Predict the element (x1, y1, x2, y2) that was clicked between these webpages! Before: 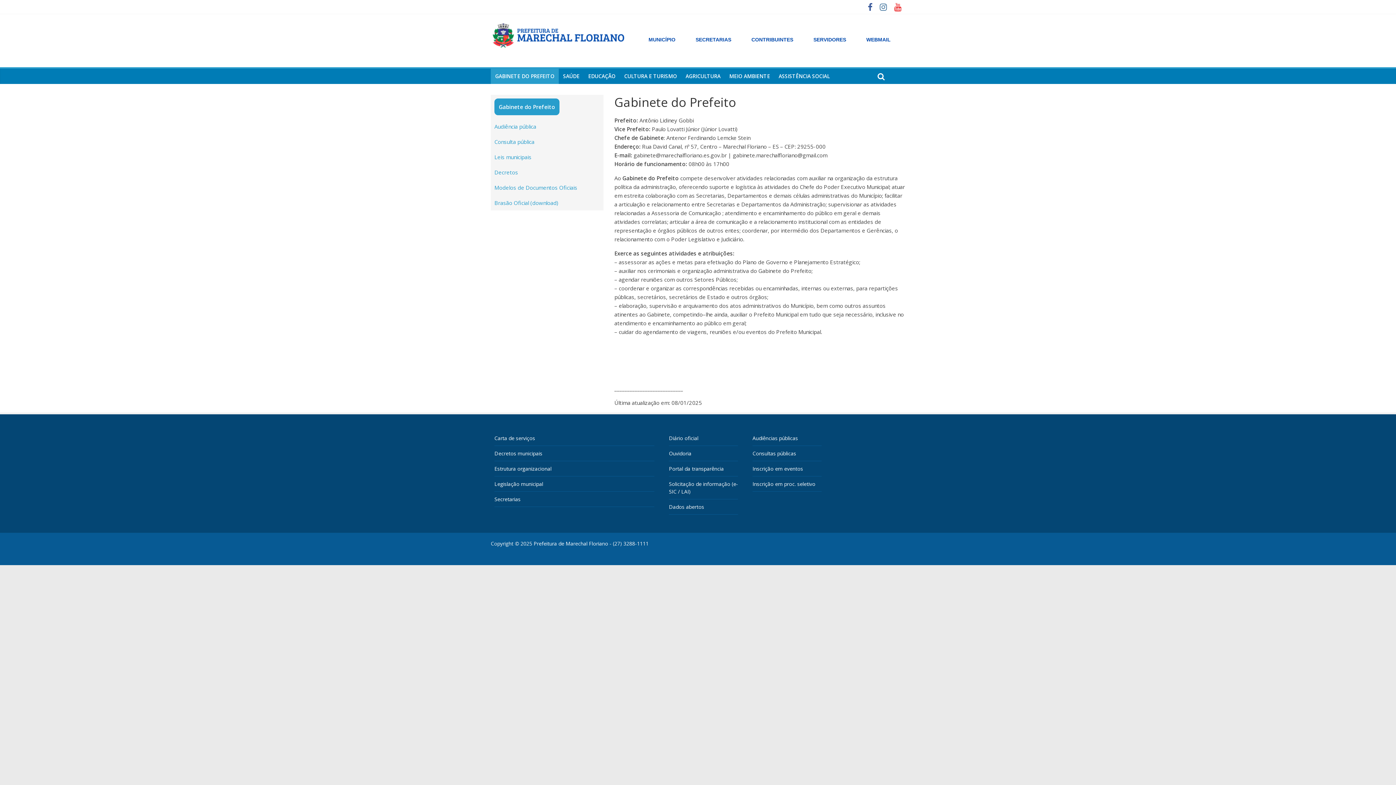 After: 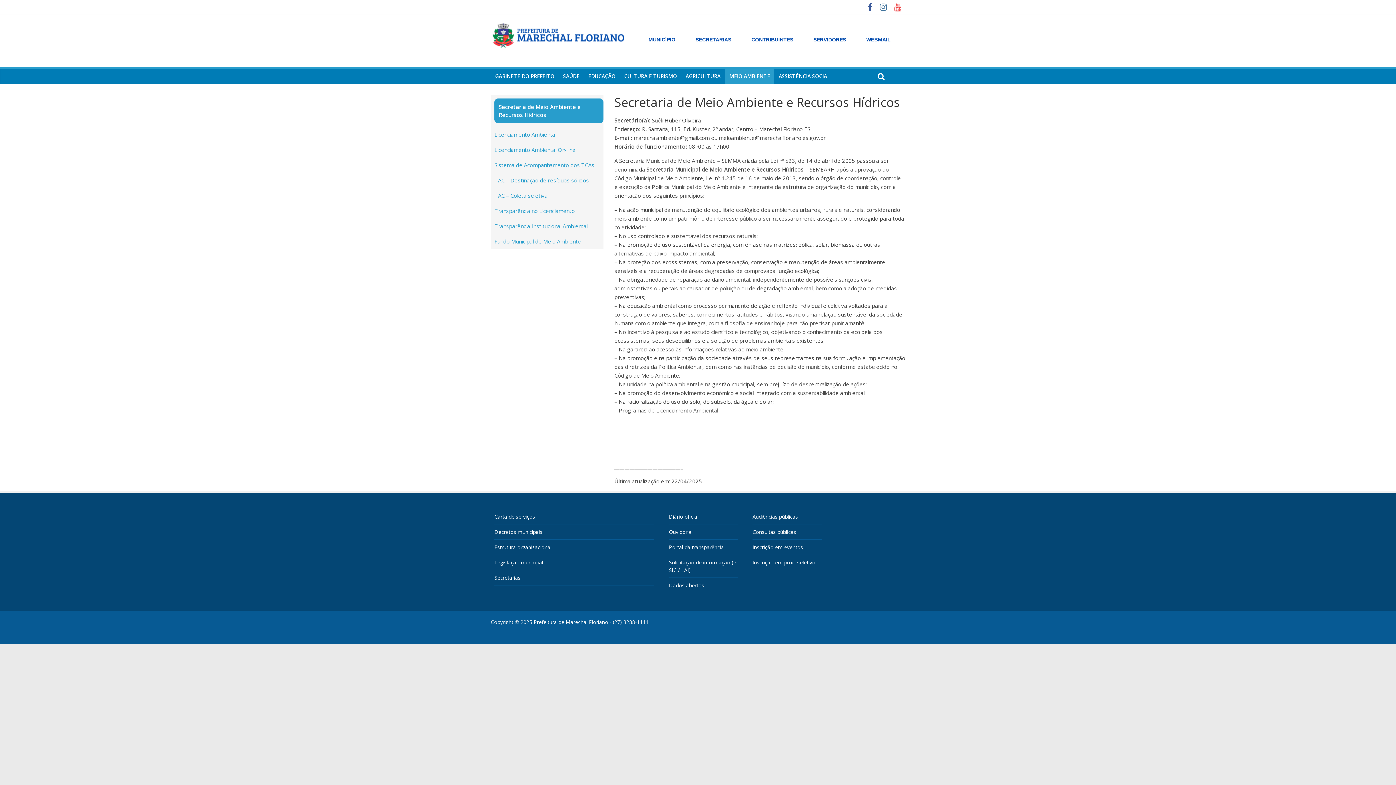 Action: bbox: (725, 68, 774, 84) label: MEIO AMBIENTE